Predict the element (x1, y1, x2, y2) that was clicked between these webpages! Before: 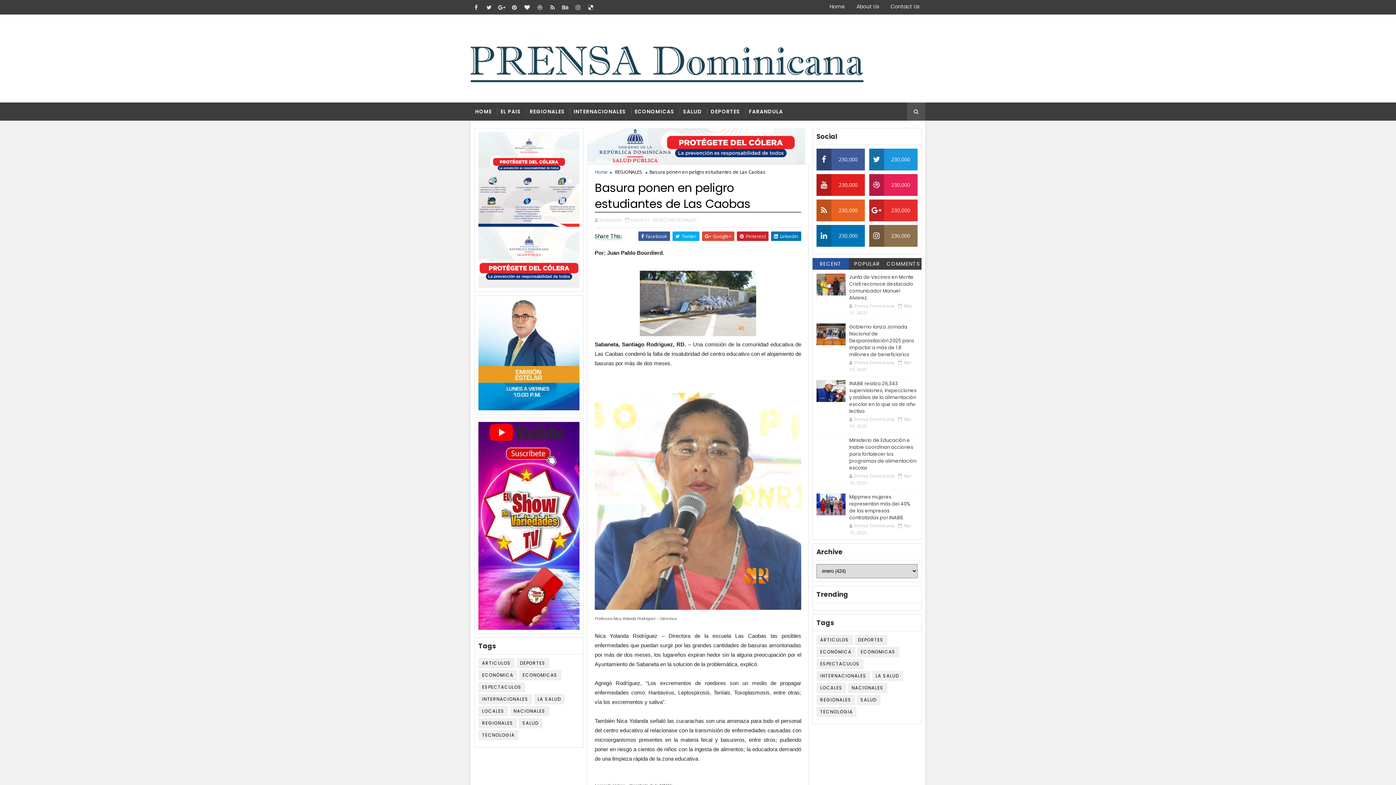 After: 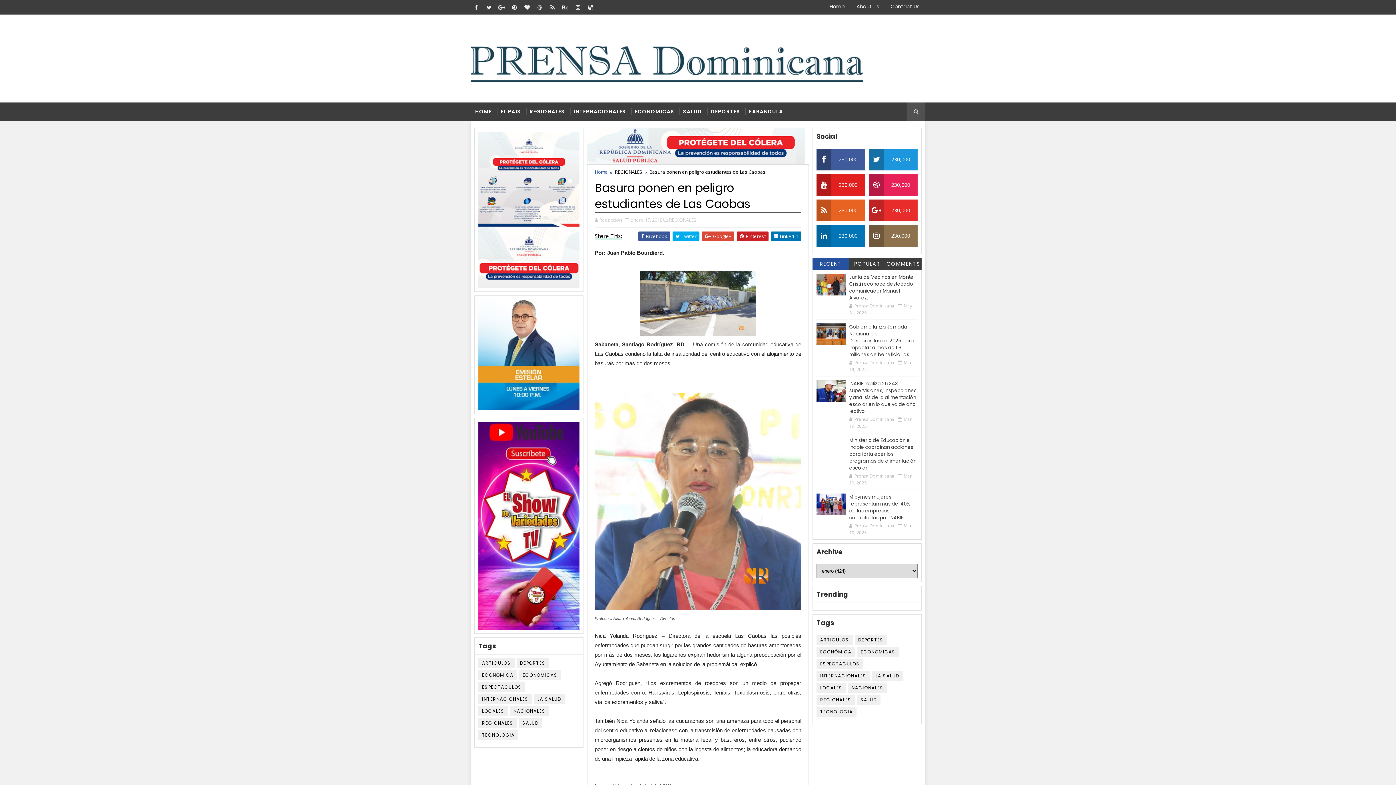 Action: bbox: (630, 216, 662, 223) label: enero 17, 2018